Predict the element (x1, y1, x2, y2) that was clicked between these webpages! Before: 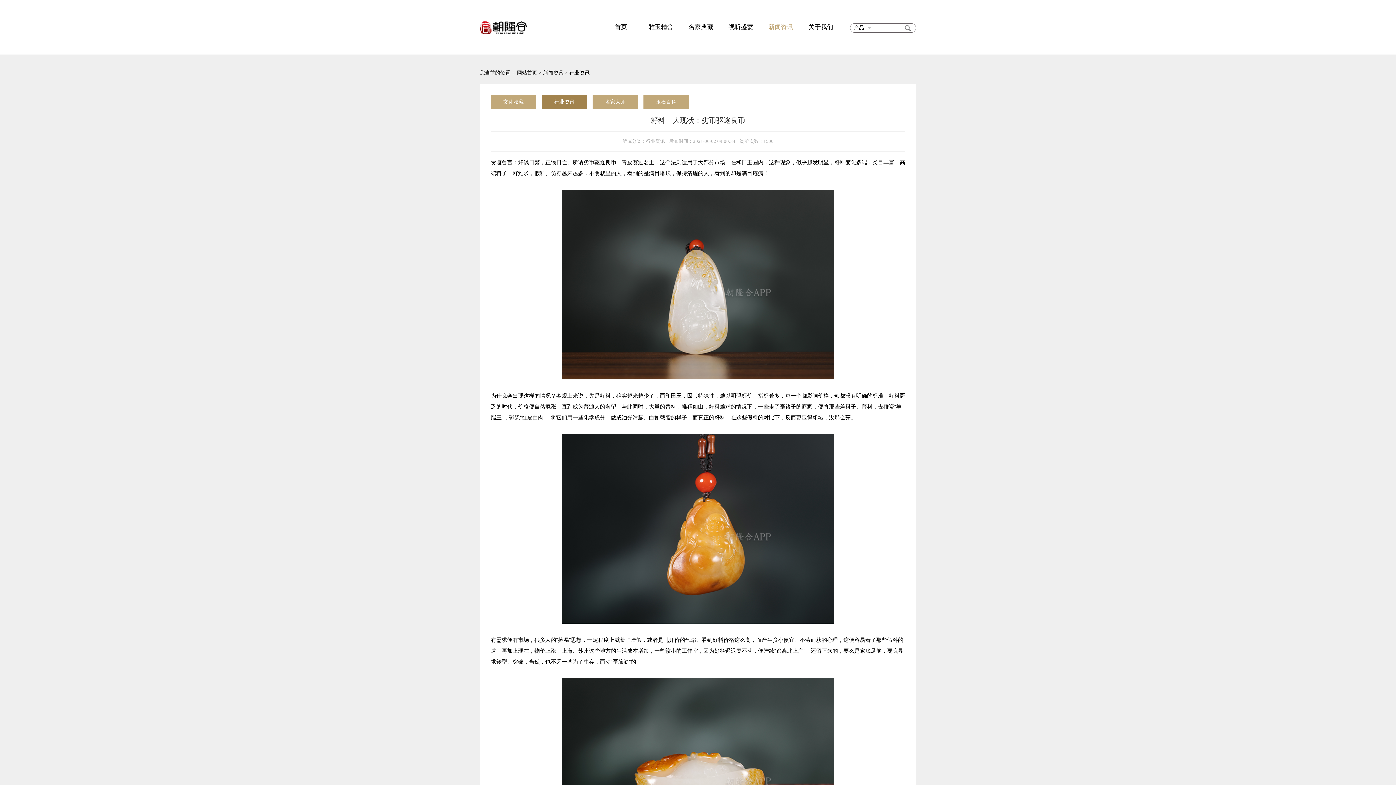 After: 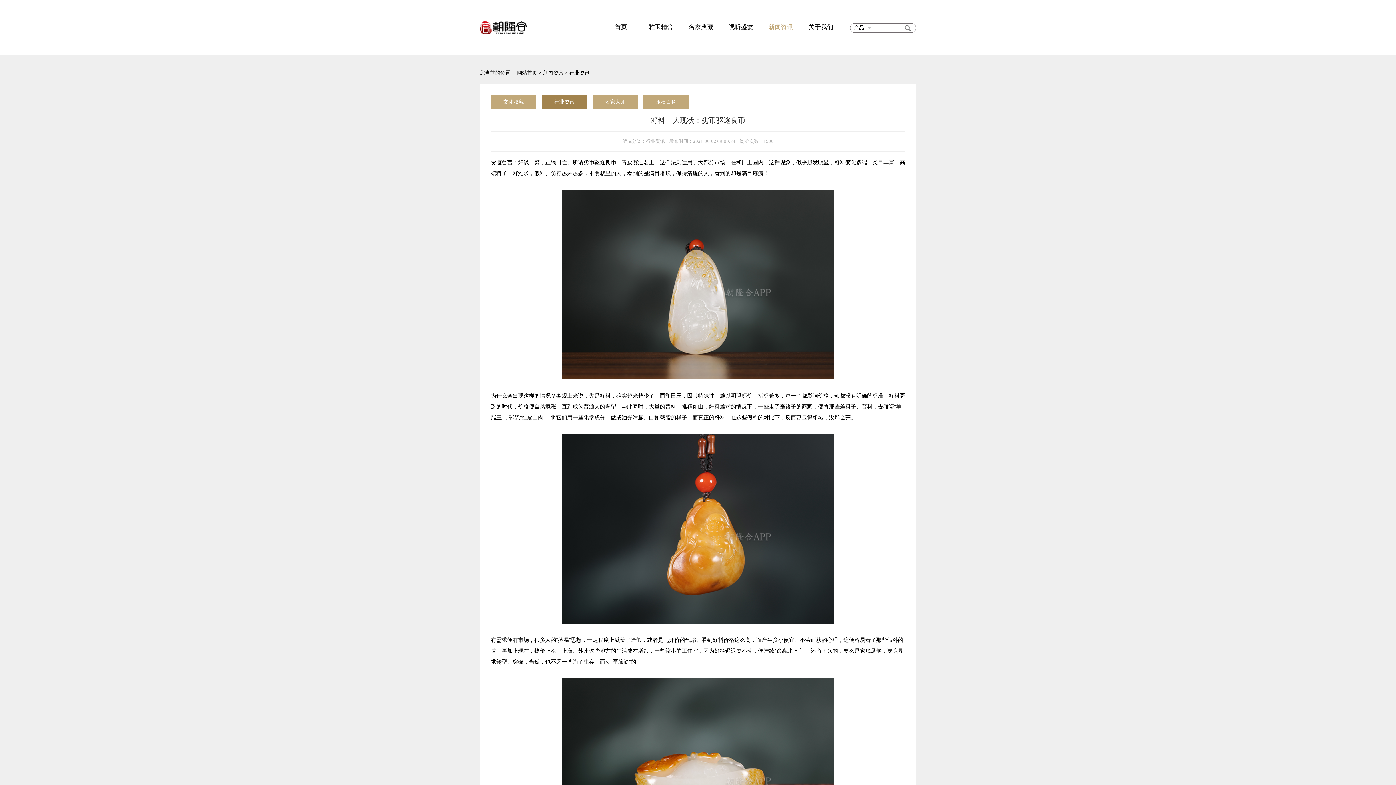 Action: label: 行业资讯 bbox: (541, 94, 587, 109)